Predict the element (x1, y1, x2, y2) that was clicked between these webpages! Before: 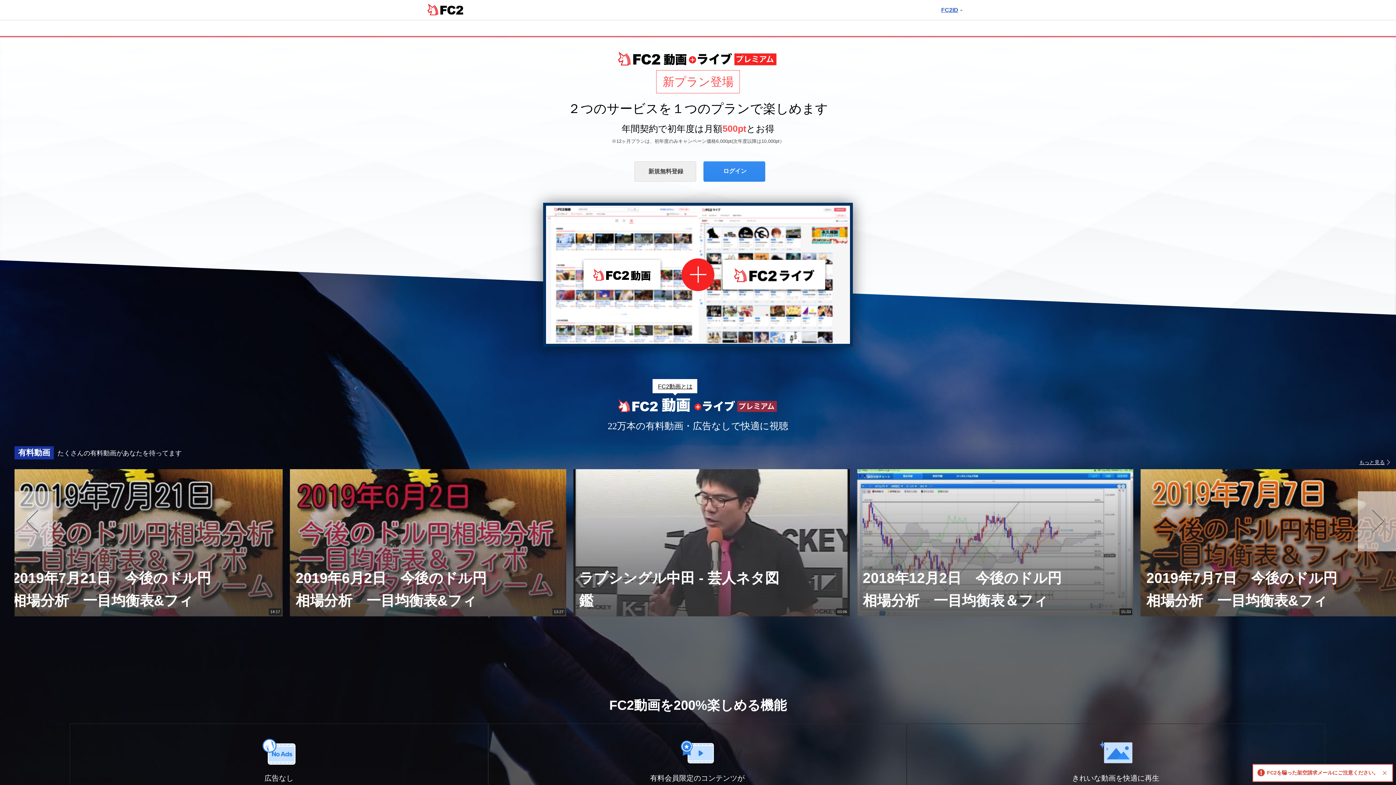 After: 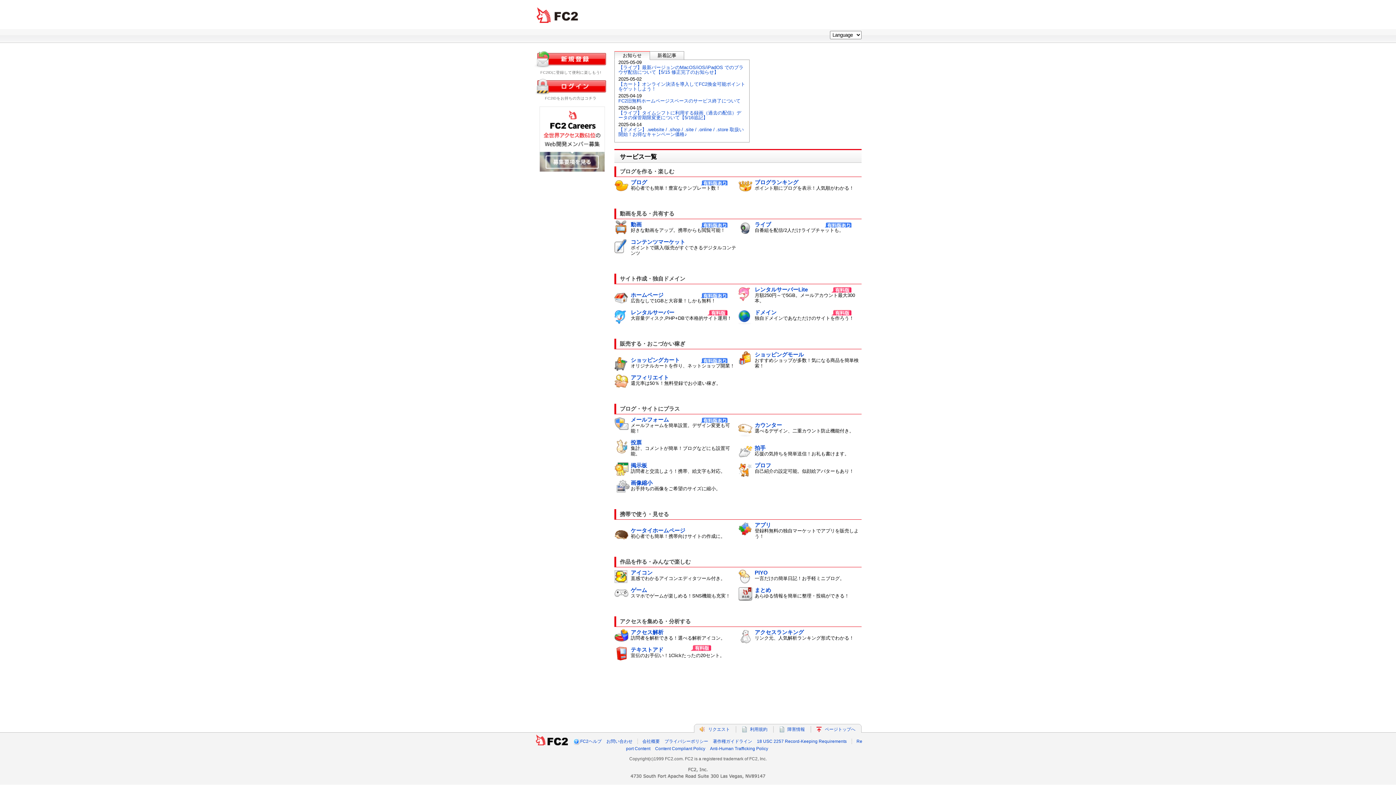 Action: label: FC2 bbox: (427, 3, 463, 15)